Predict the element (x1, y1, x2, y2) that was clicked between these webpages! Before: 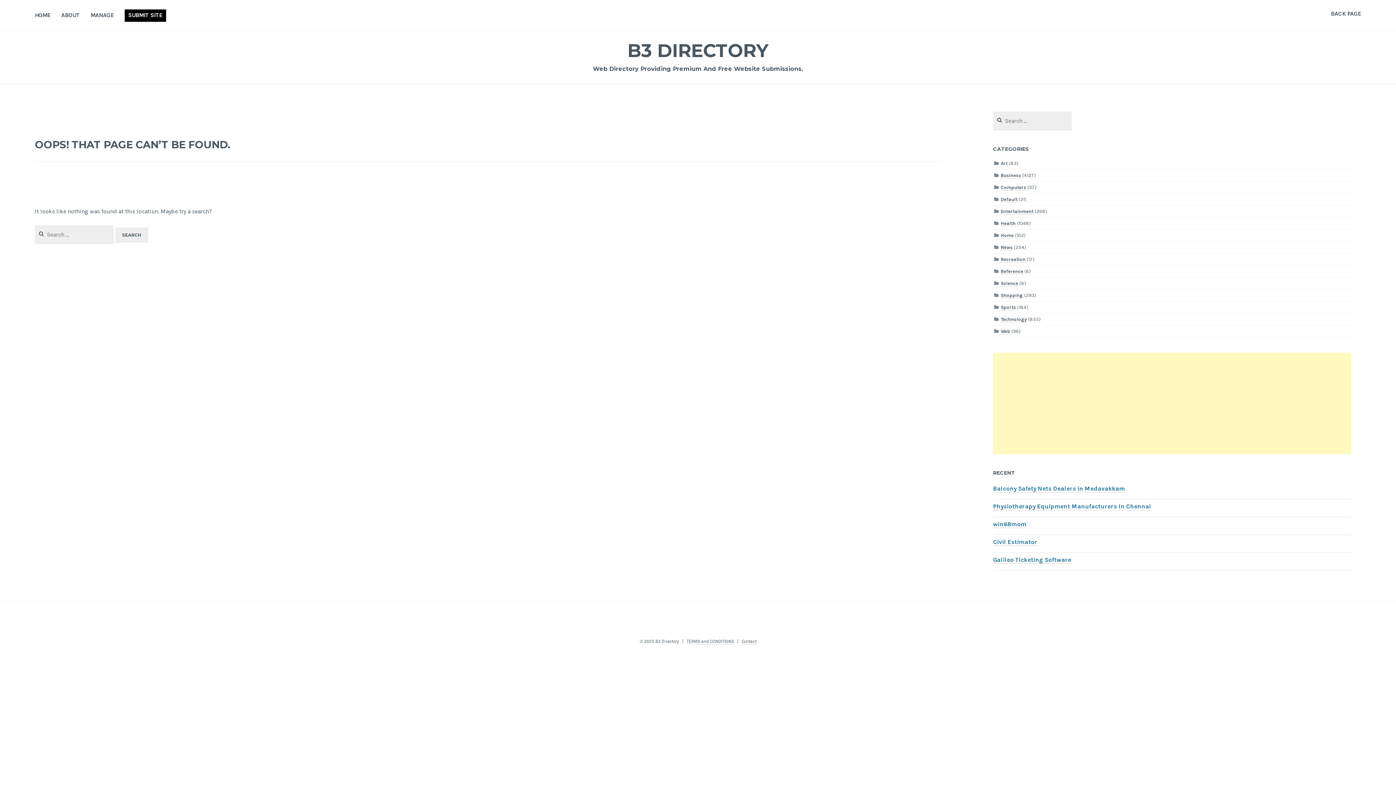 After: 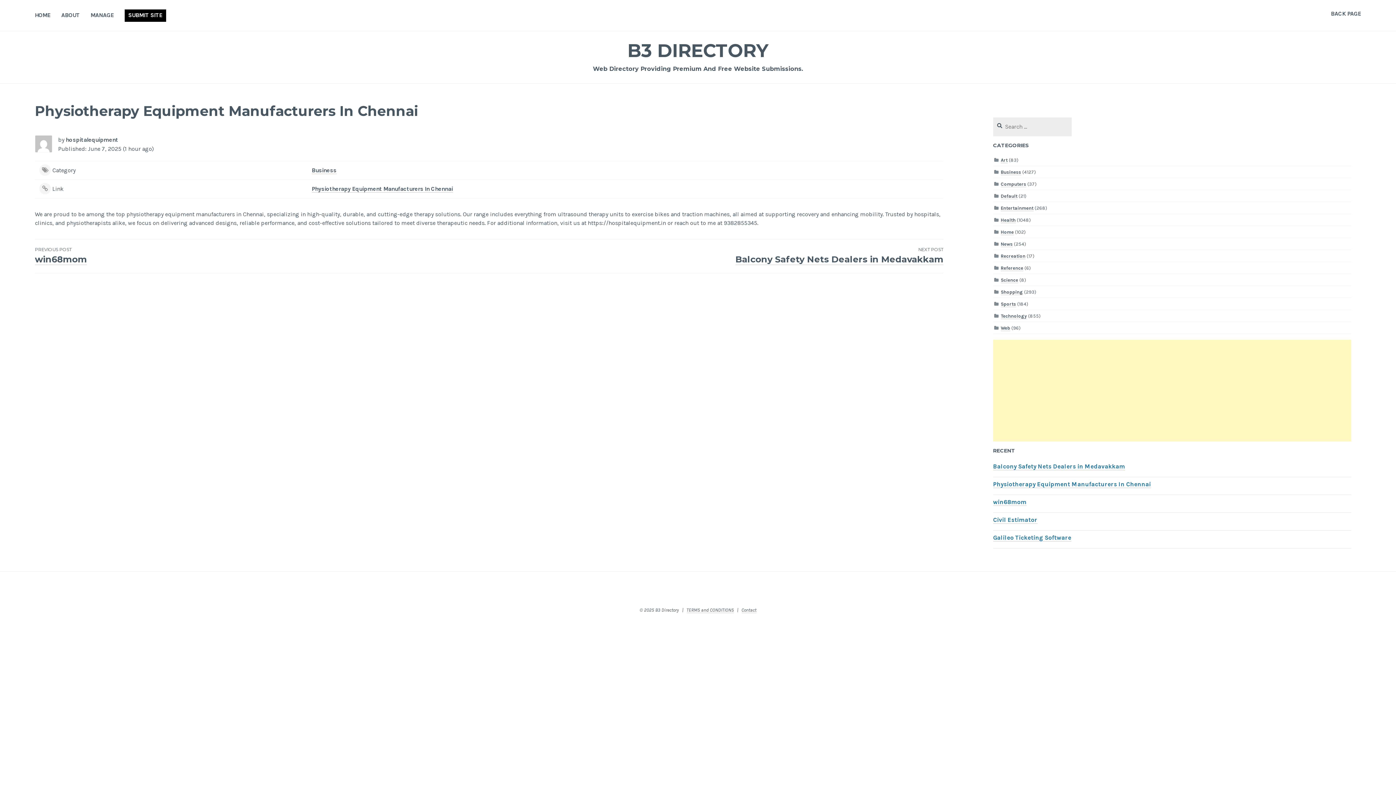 Action: label: Physiotherapy Equipment Manufacturers In Chennai bbox: (993, 503, 1151, 510)